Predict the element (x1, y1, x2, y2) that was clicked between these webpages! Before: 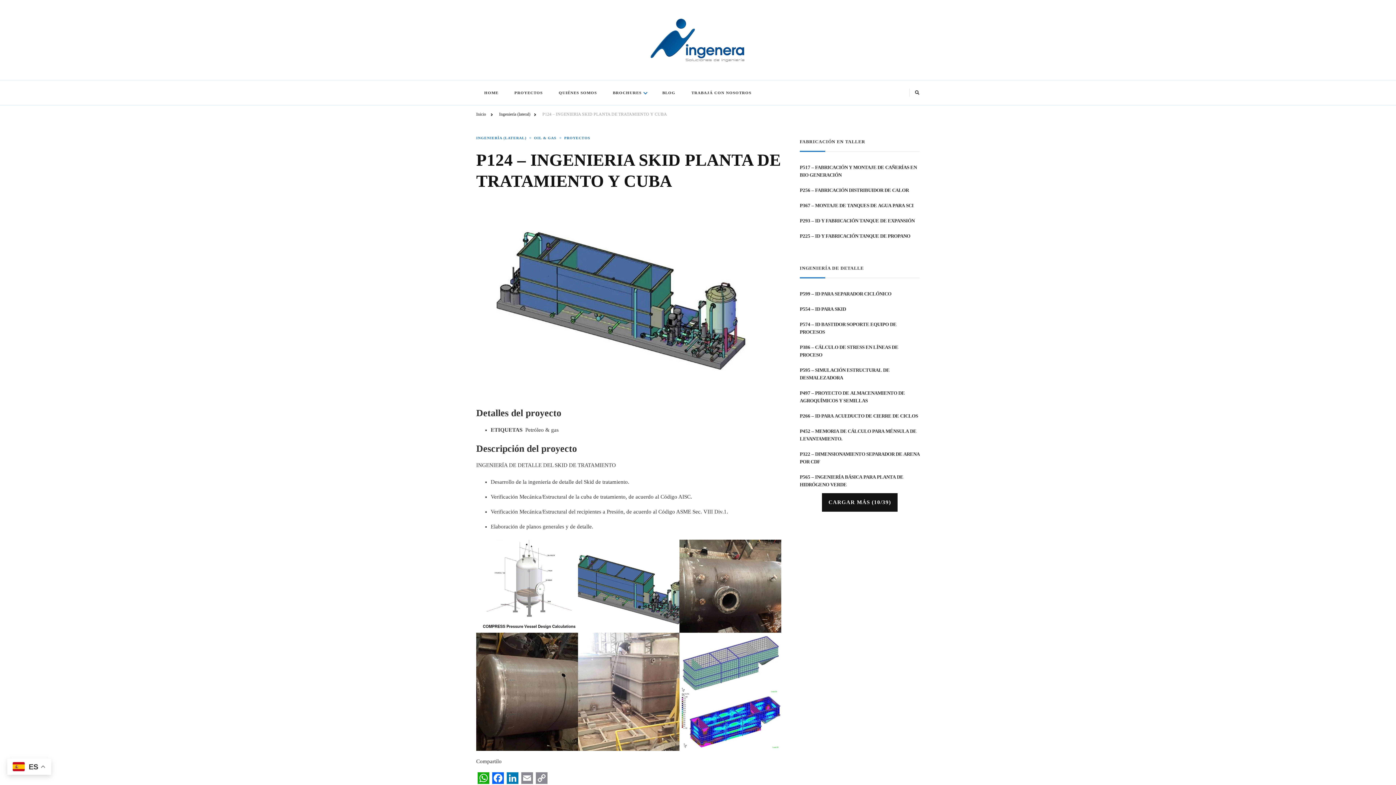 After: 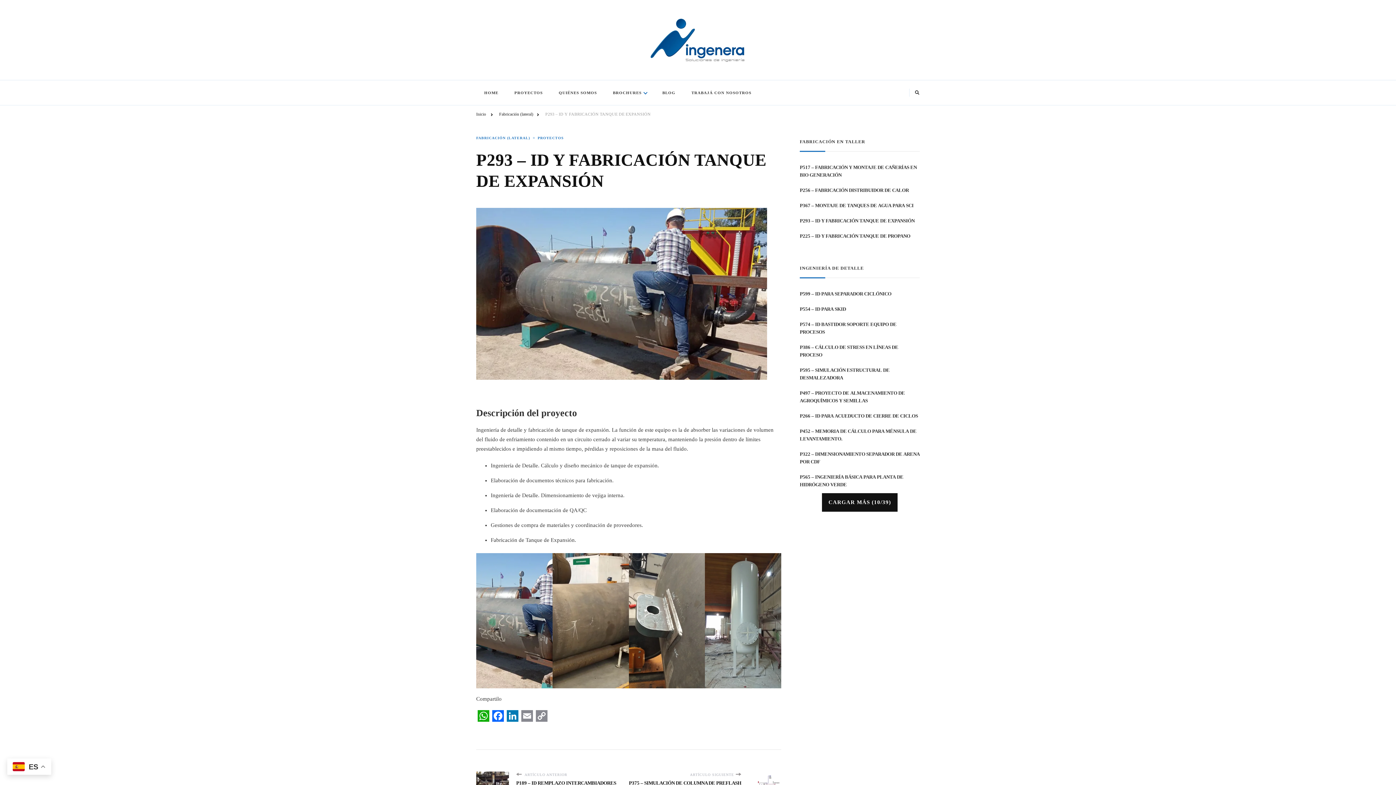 Action: label: P293 – ID Y FABRICACIÓN TANQUE DE EXPANSIÓN bbox: (800, 216, 920, 224)